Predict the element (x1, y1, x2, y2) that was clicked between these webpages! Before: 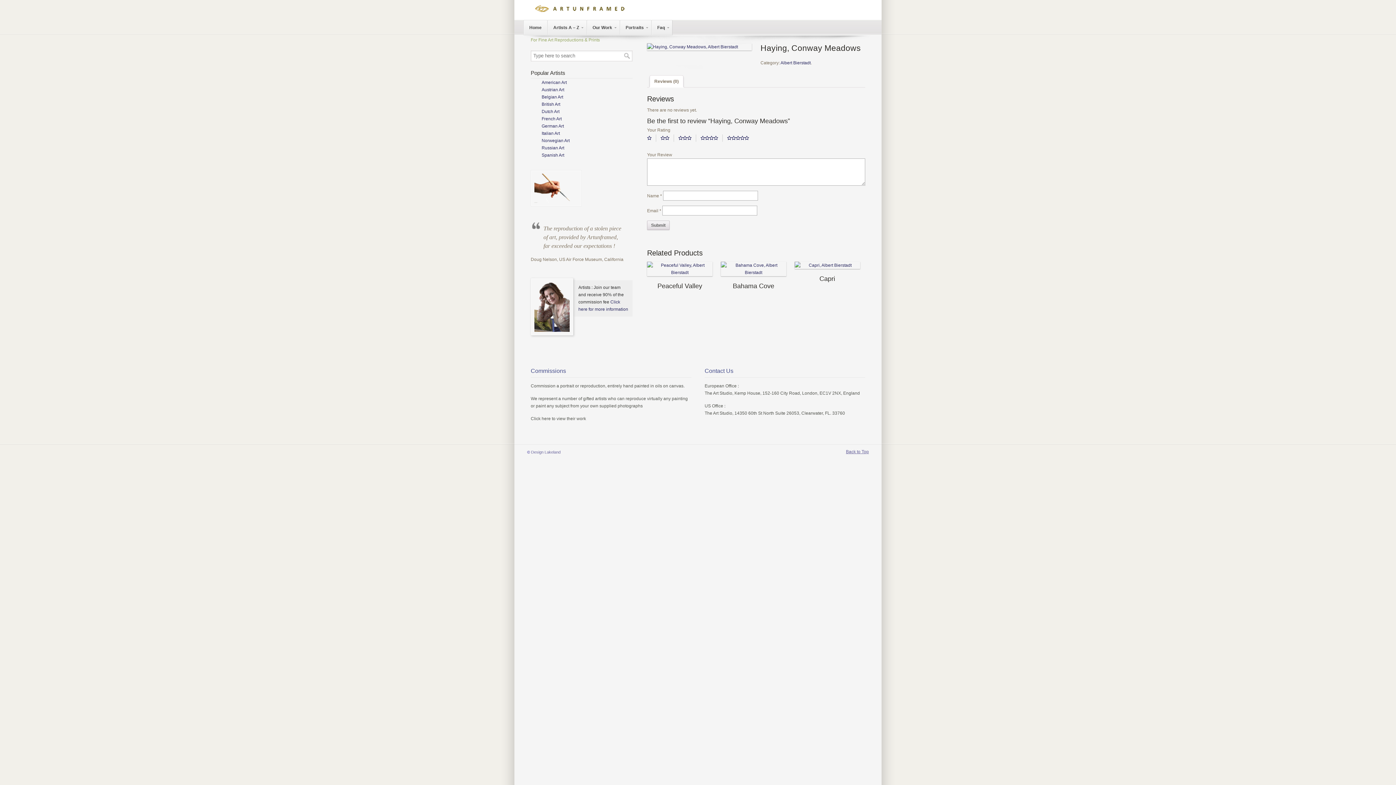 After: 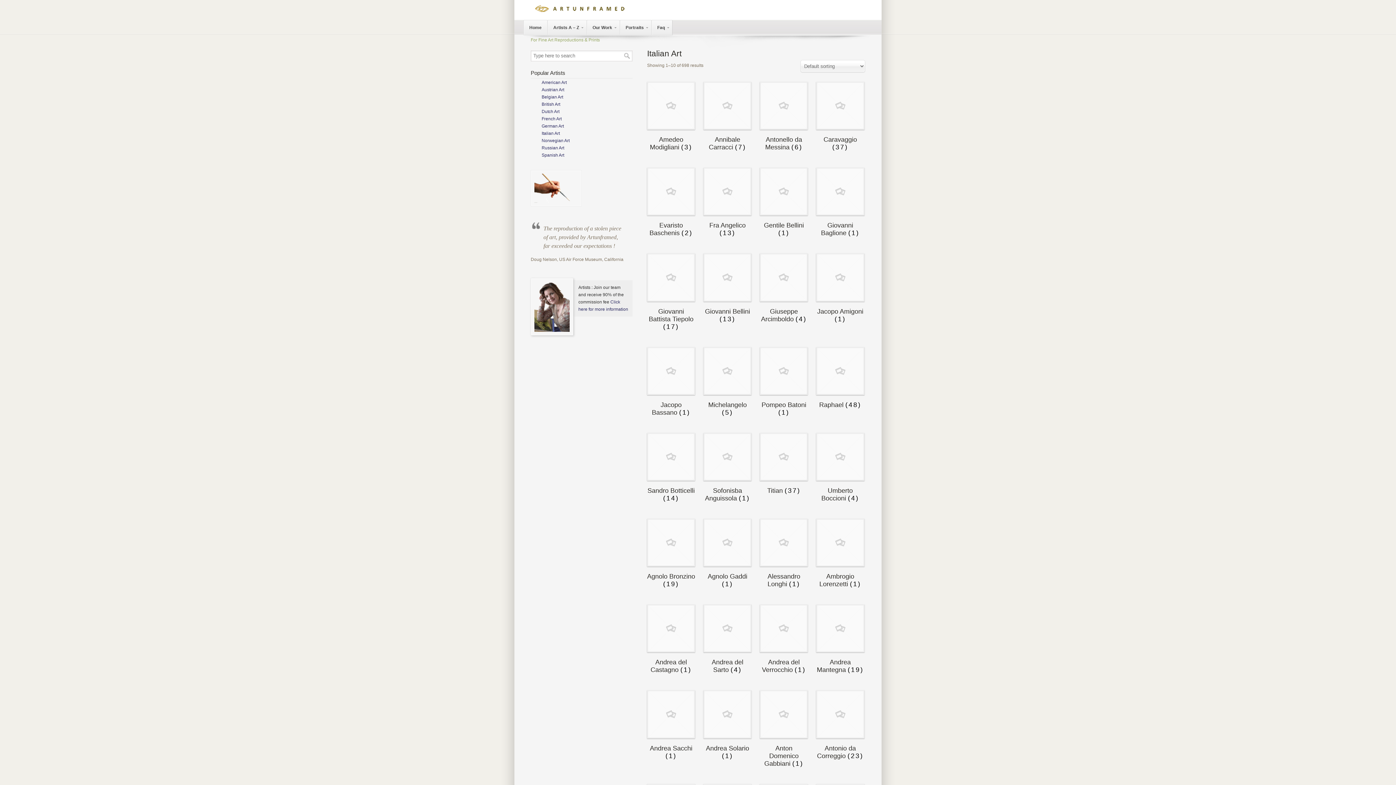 Action: bbox: (541, 130, 560, 136) label: Italian Art